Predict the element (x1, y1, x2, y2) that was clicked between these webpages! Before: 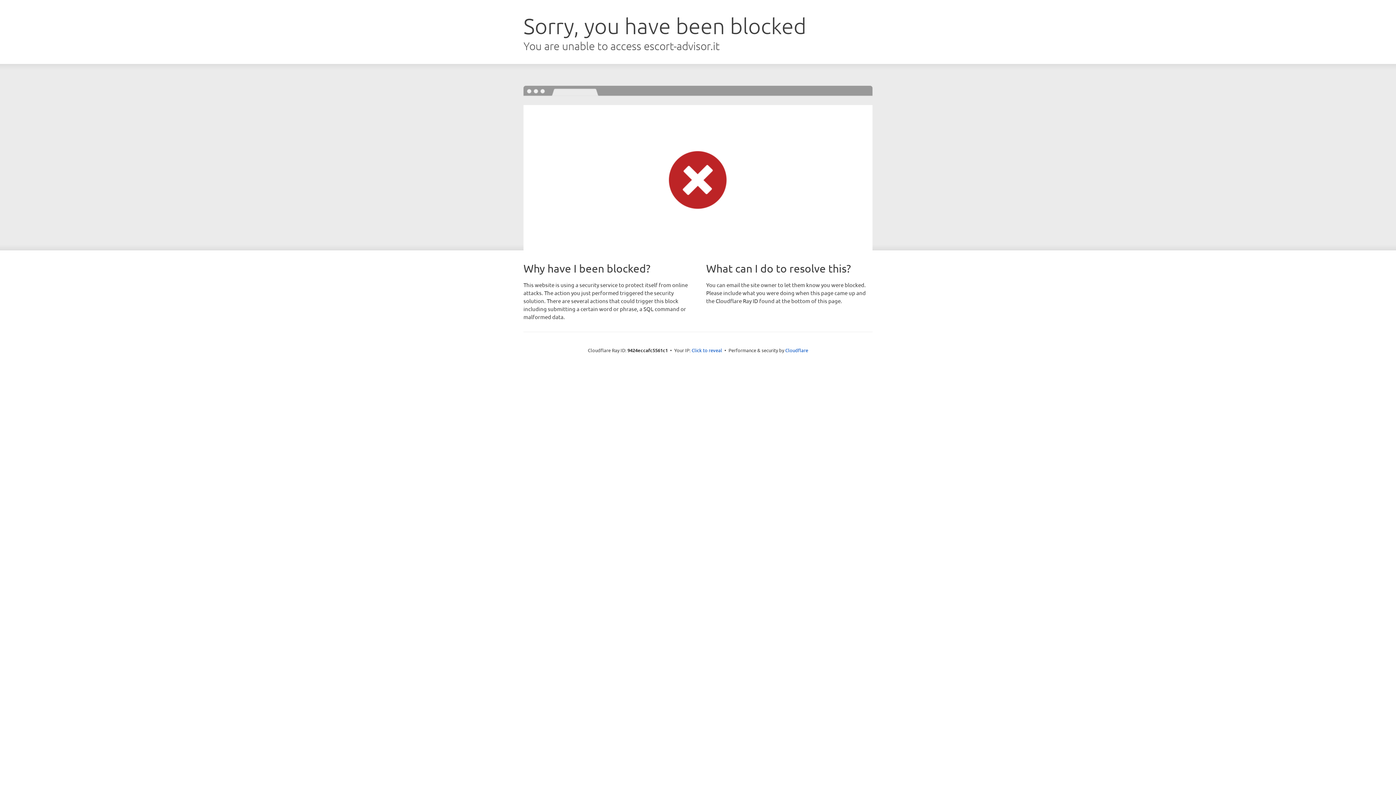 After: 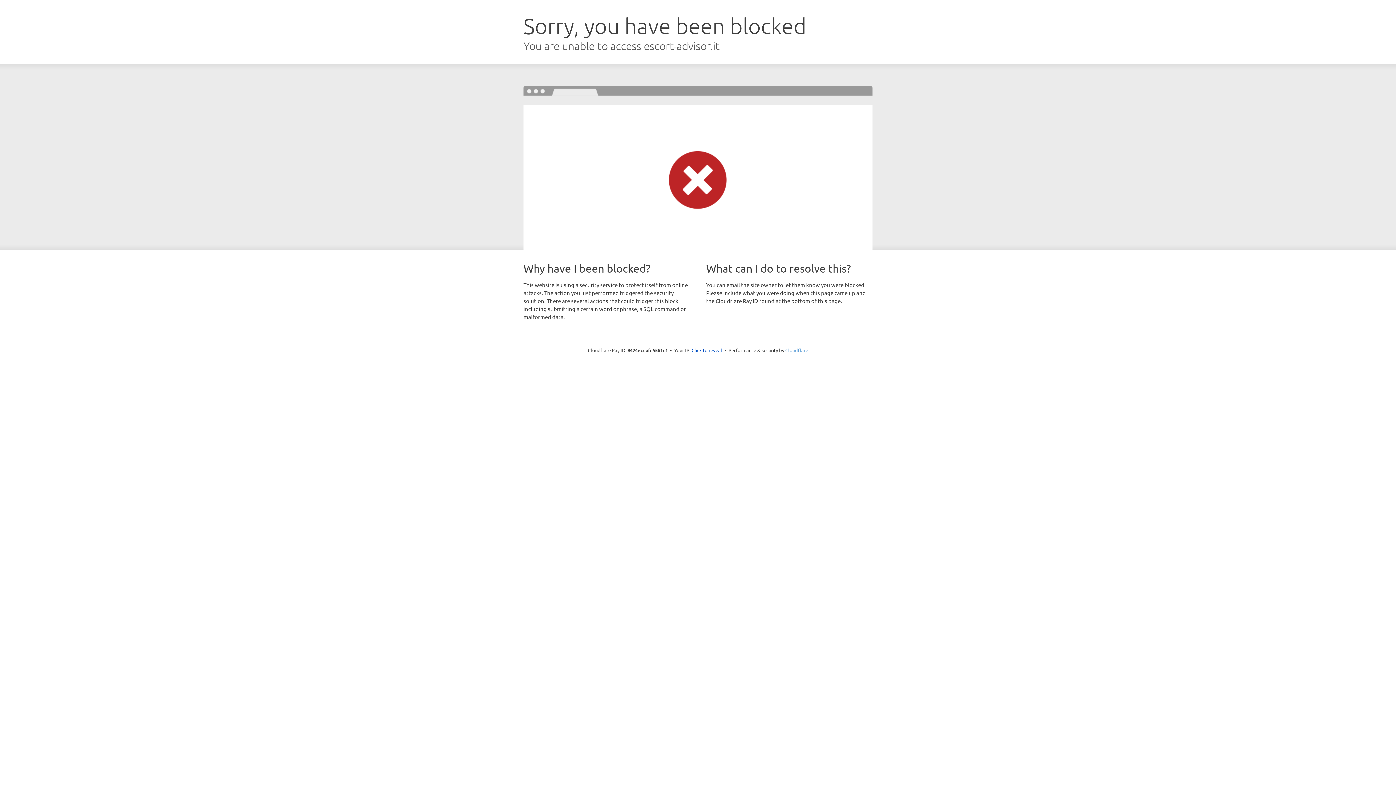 Action: label: Cloudflare bbox: (785, 347, 808, 353)